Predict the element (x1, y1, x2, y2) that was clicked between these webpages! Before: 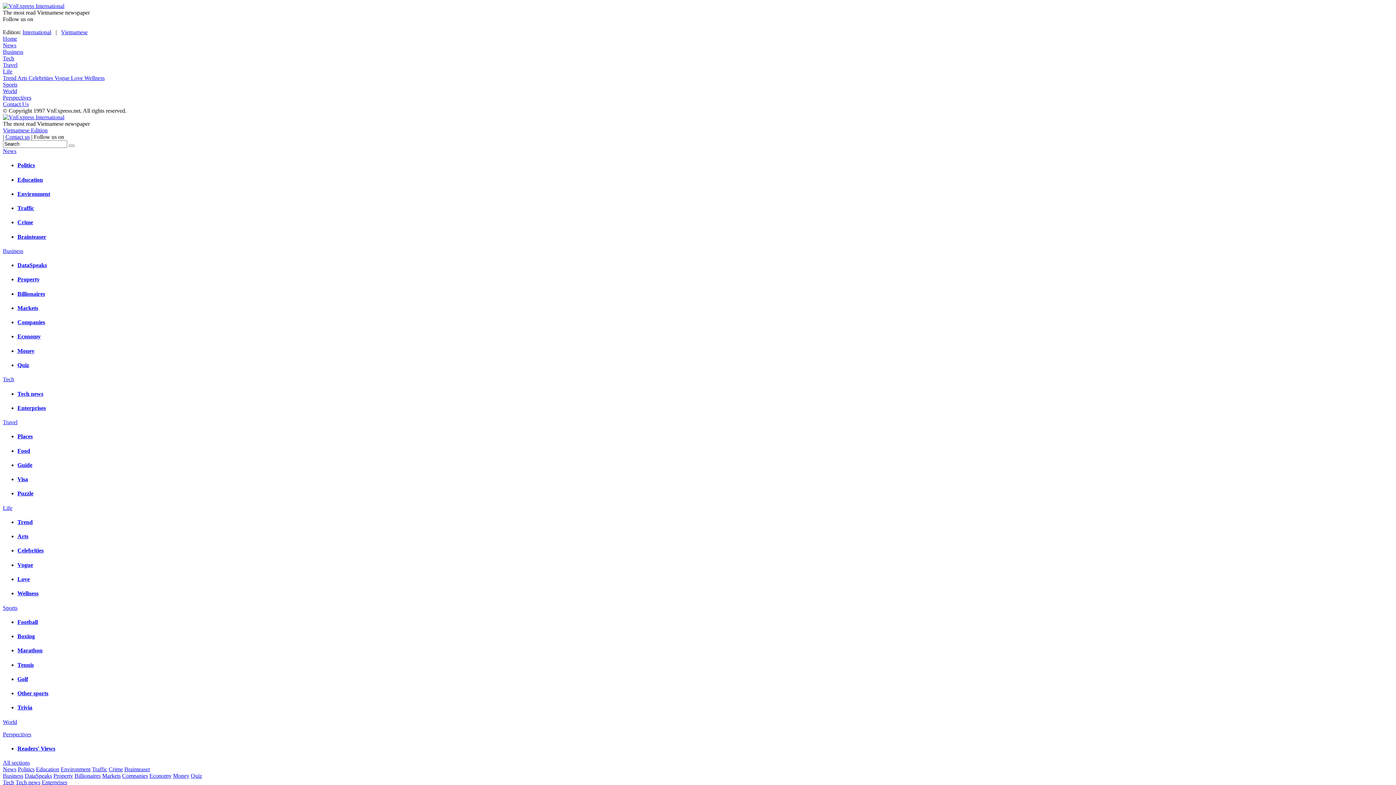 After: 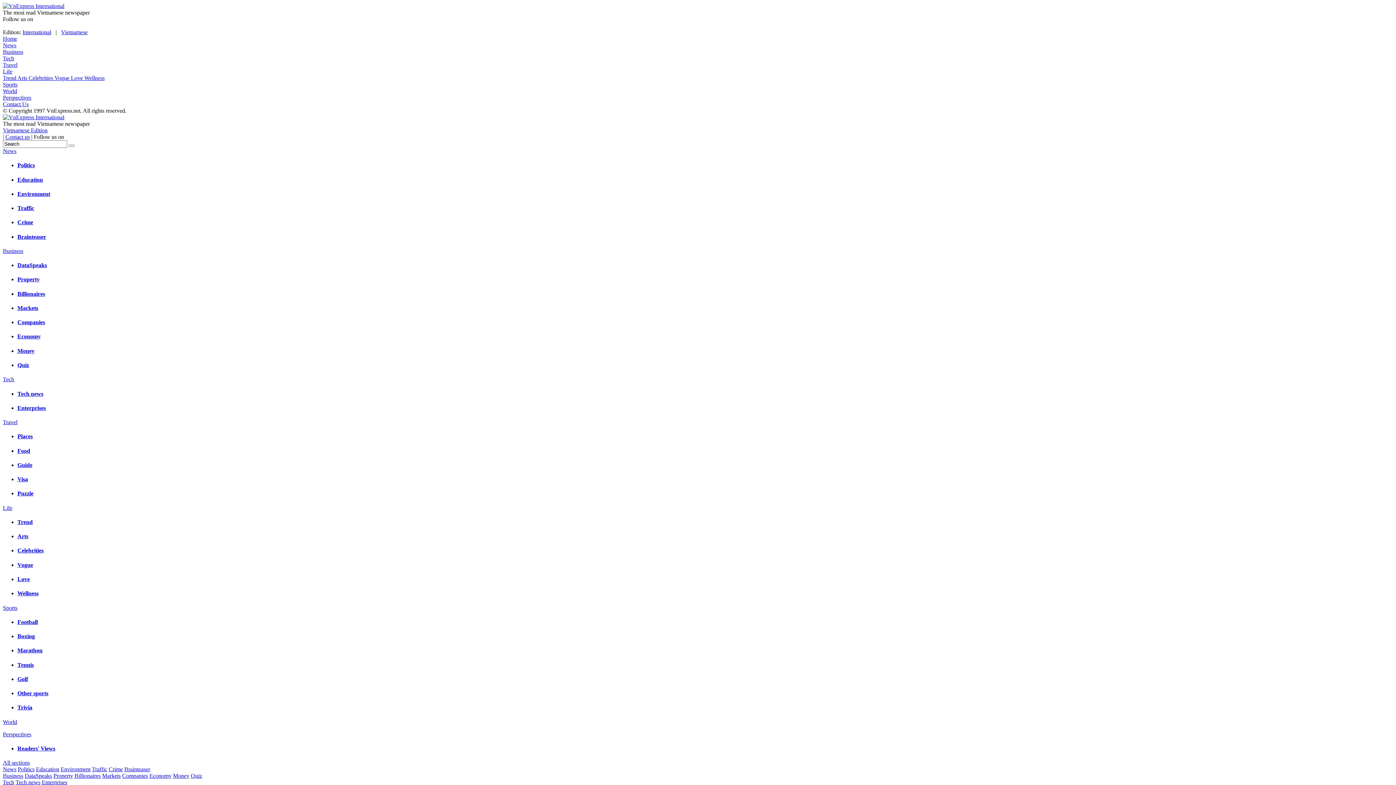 Action: bbox: (2, 68, 12, 74) label: Life